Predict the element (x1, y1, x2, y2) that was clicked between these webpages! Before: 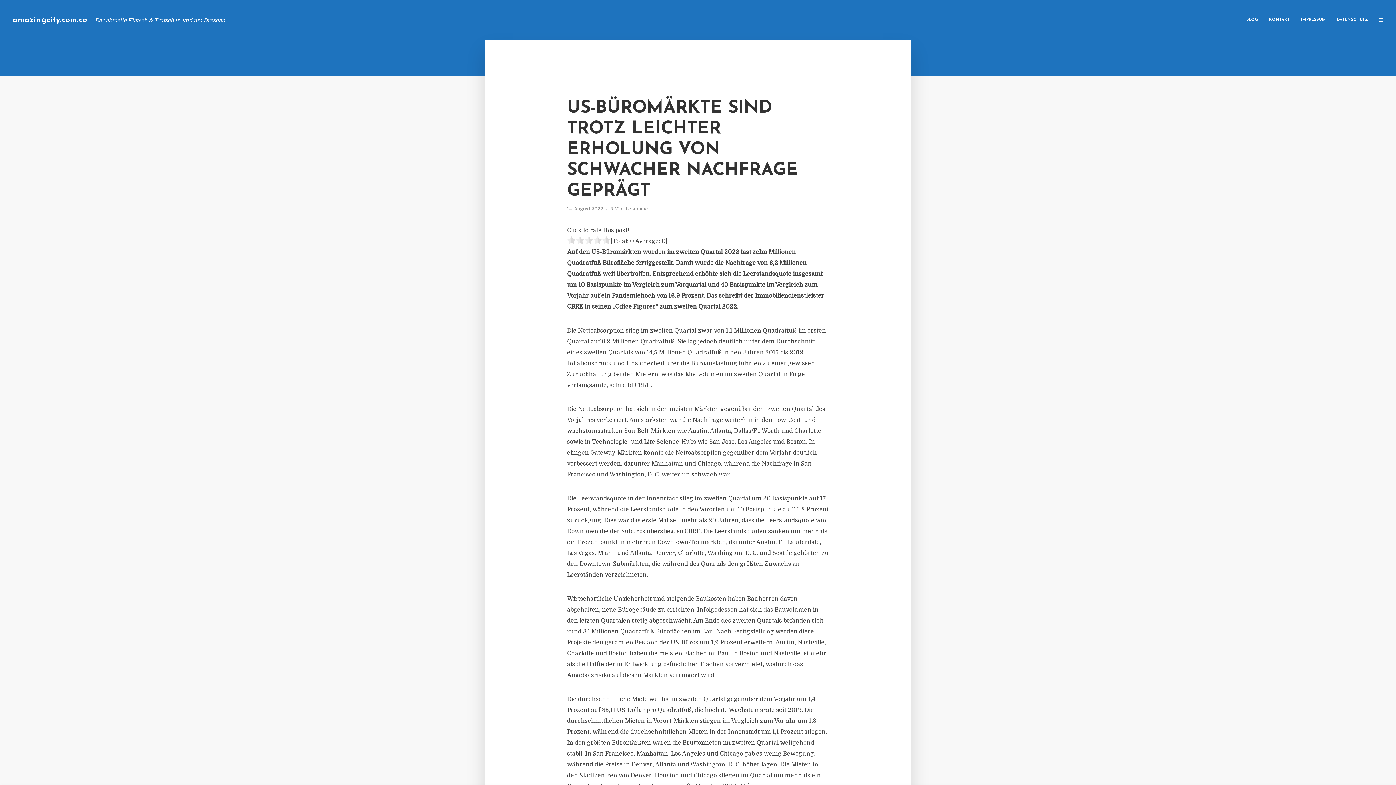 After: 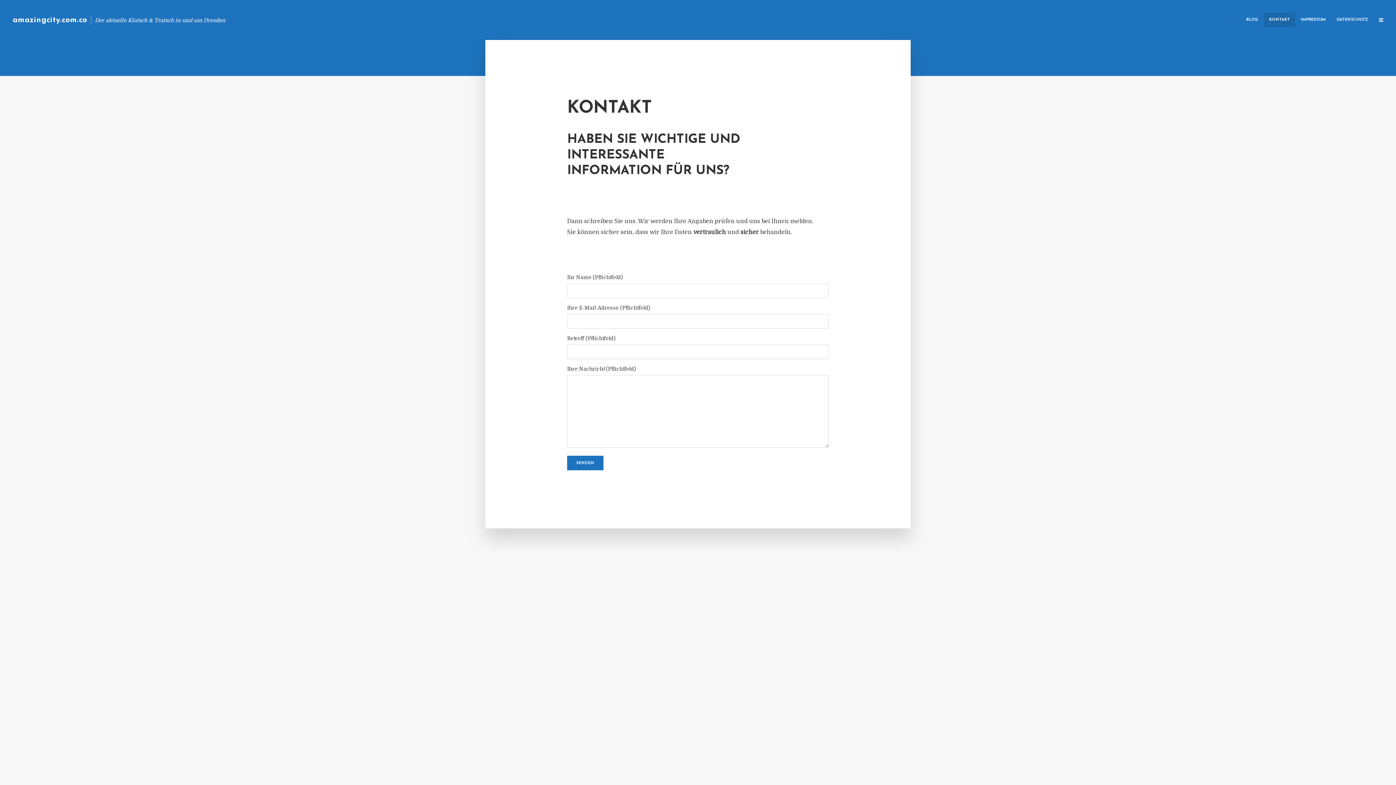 Action: label: KONTAKT bbox: (1264, 12, 1295, 27)